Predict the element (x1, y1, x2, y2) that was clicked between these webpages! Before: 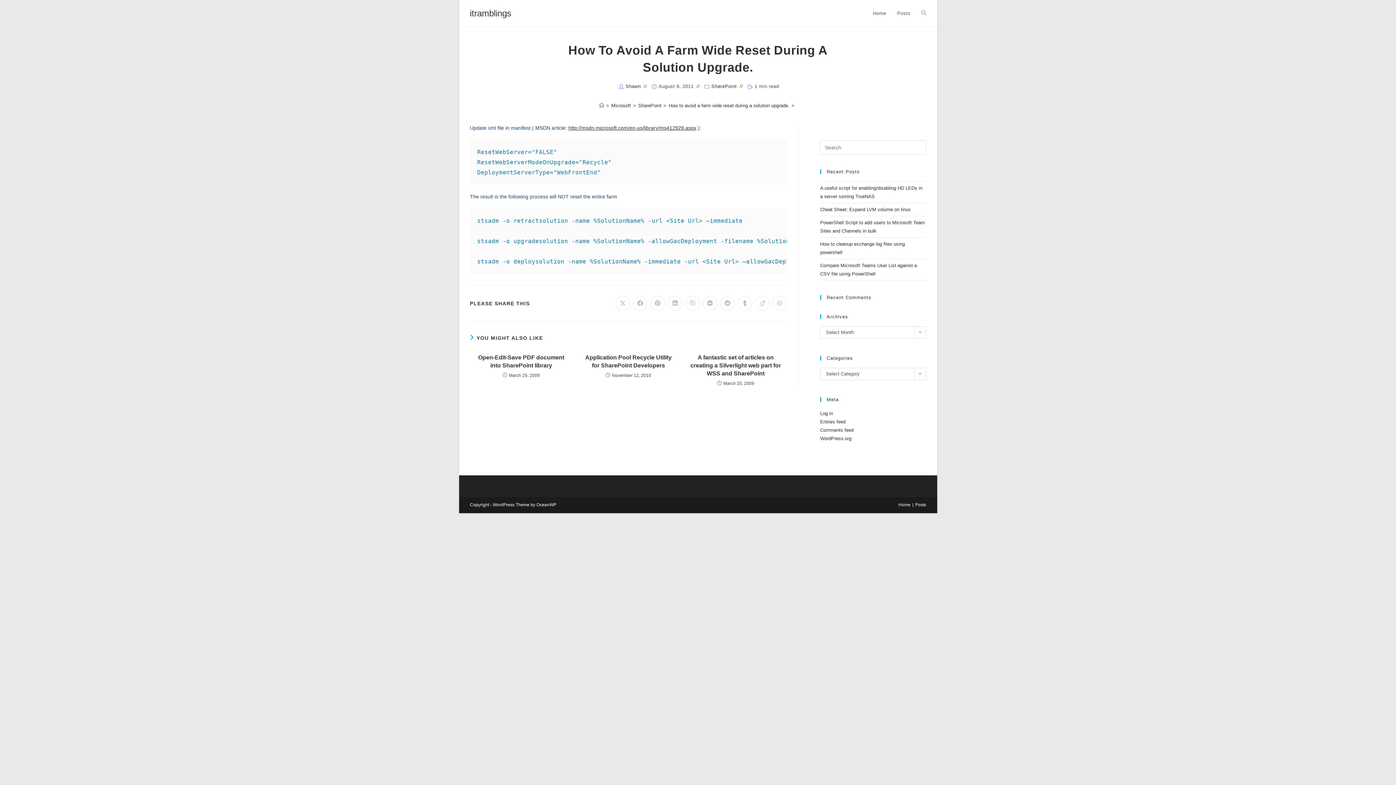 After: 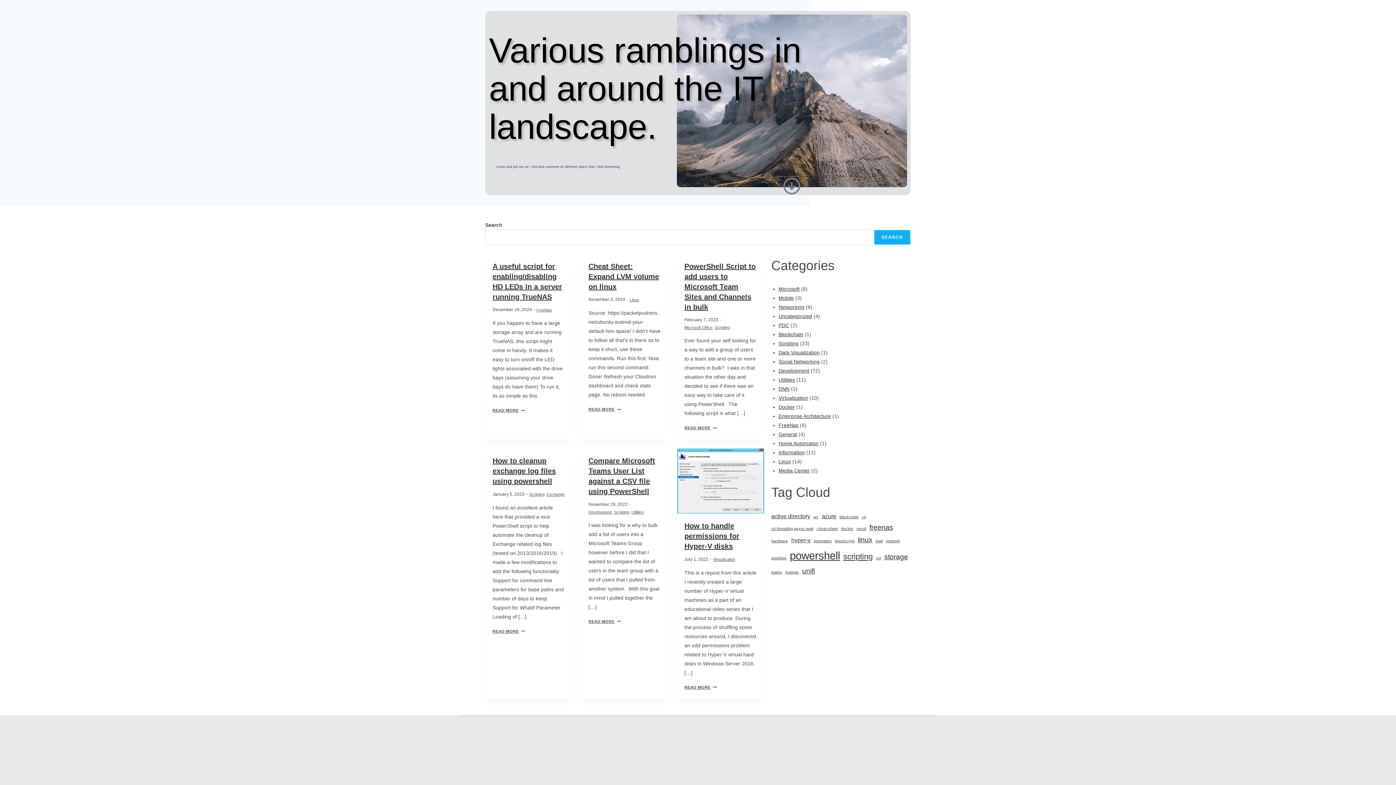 Action: label: Home bbox: (599, 102, 604, 108)